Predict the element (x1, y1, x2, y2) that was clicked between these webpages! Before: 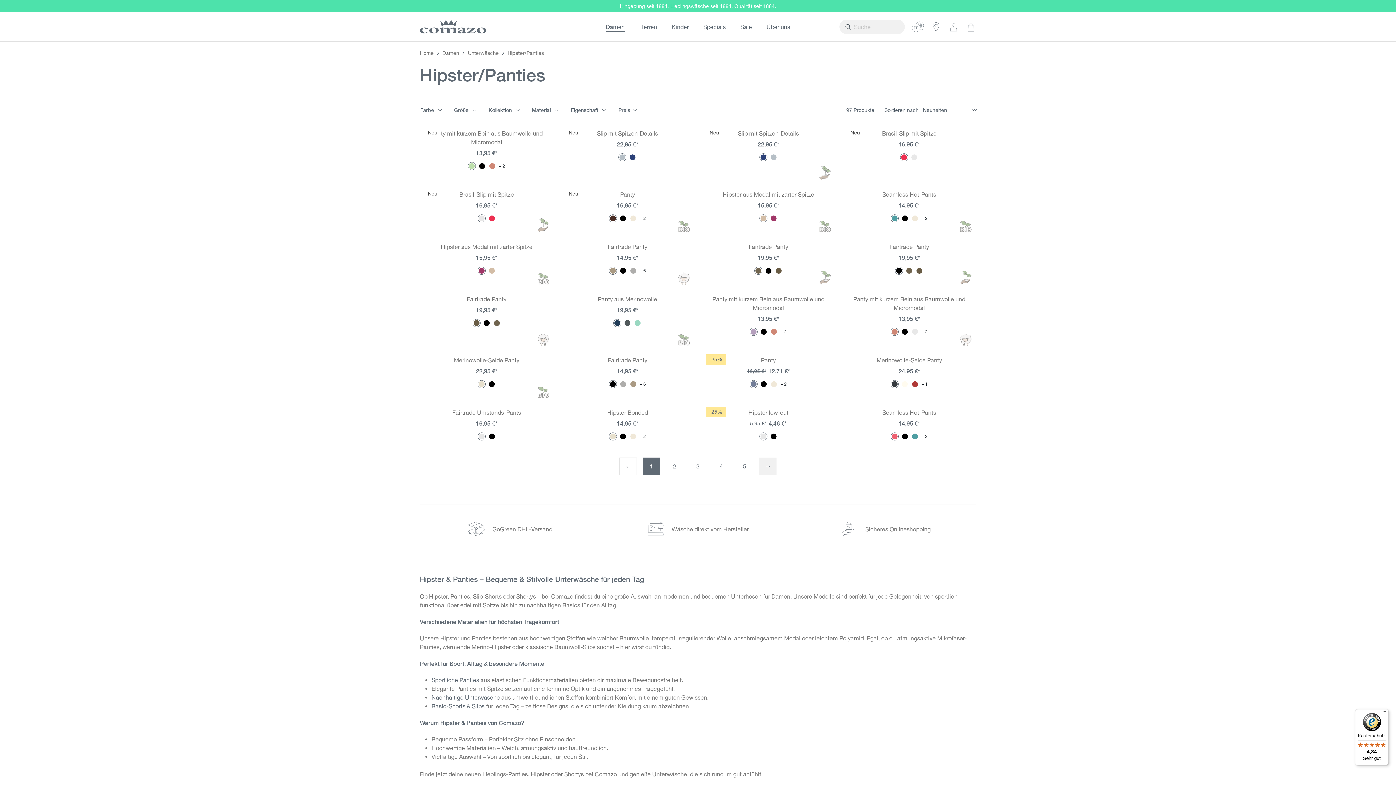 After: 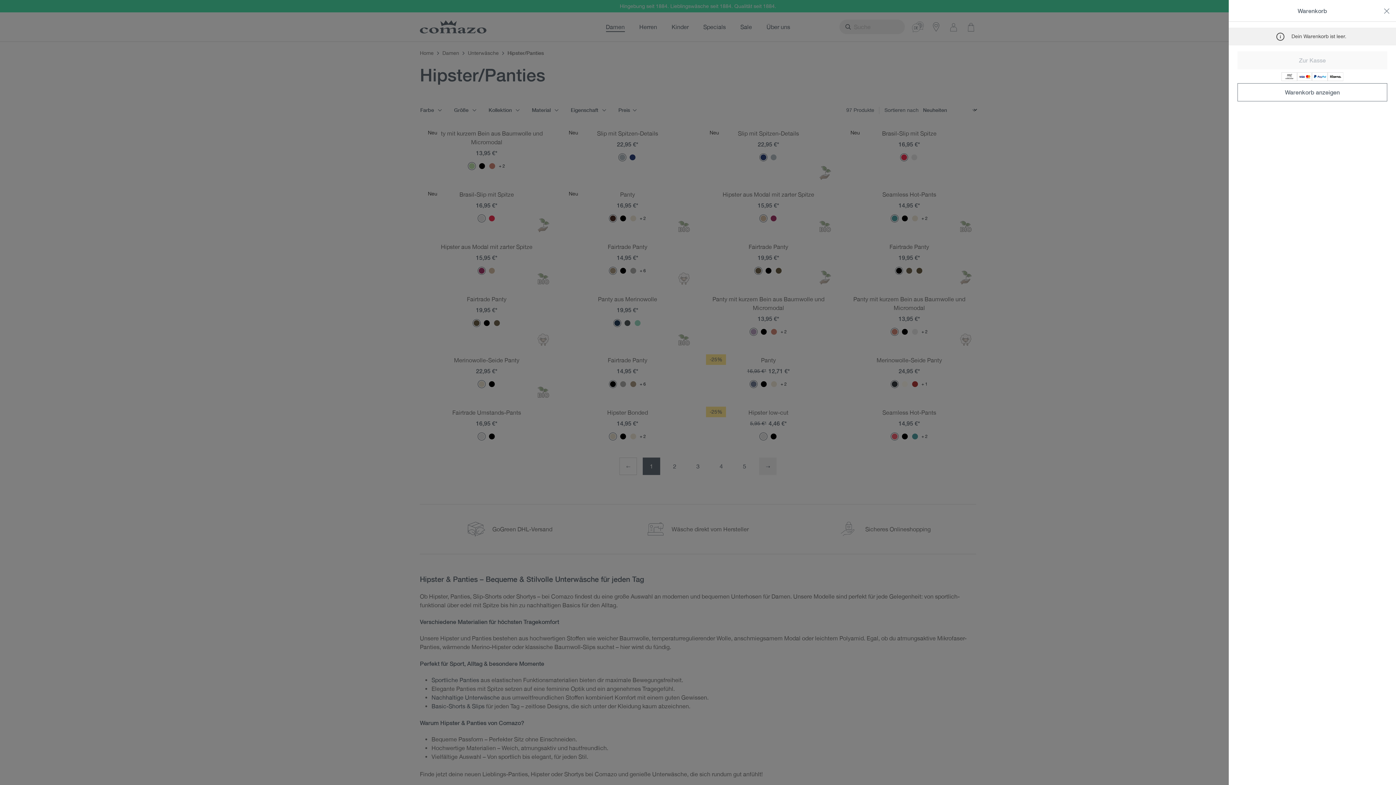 Action: bbox: (966, 21, 976, 32) label: Warenkorb